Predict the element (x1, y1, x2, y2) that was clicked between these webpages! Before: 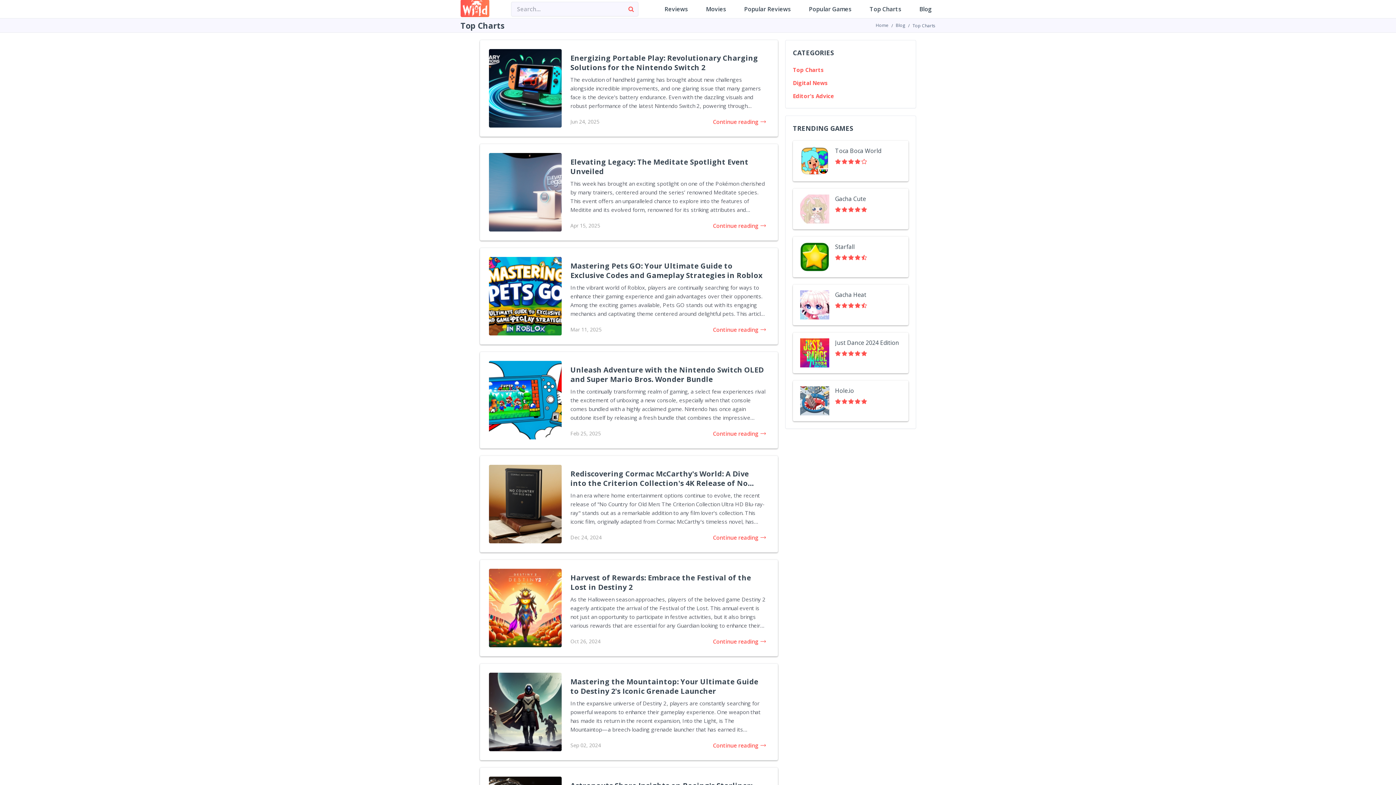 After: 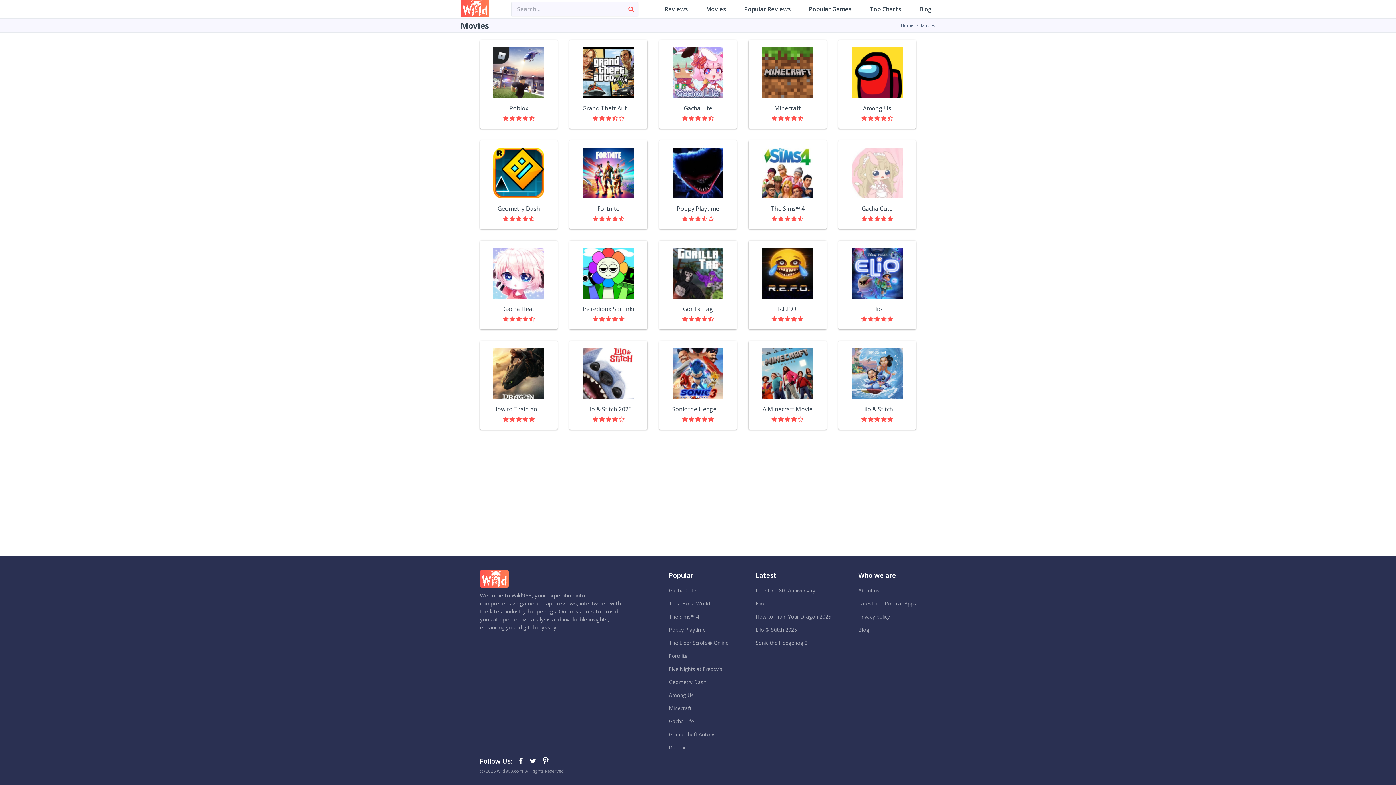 Action: bbox: (702, 0, 729, 18) label: Movies